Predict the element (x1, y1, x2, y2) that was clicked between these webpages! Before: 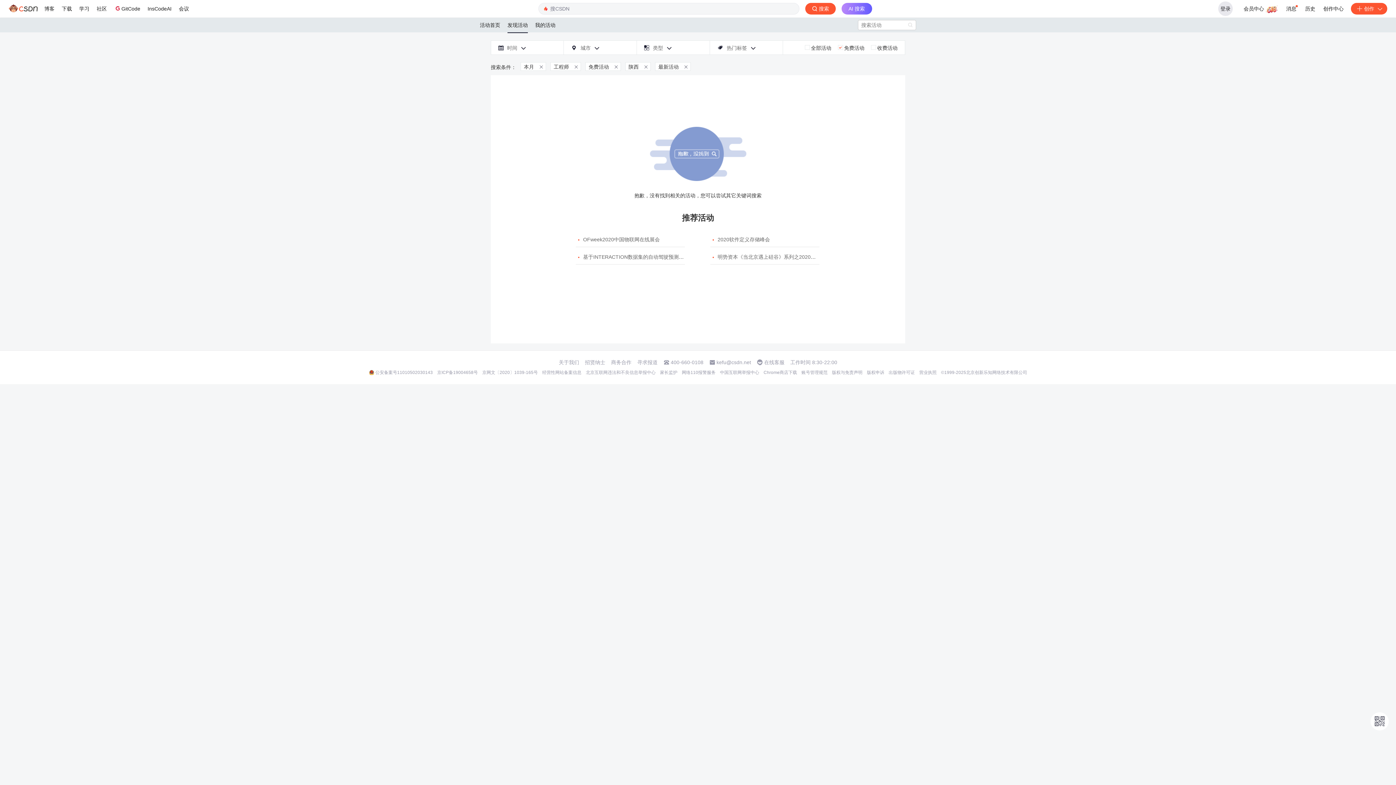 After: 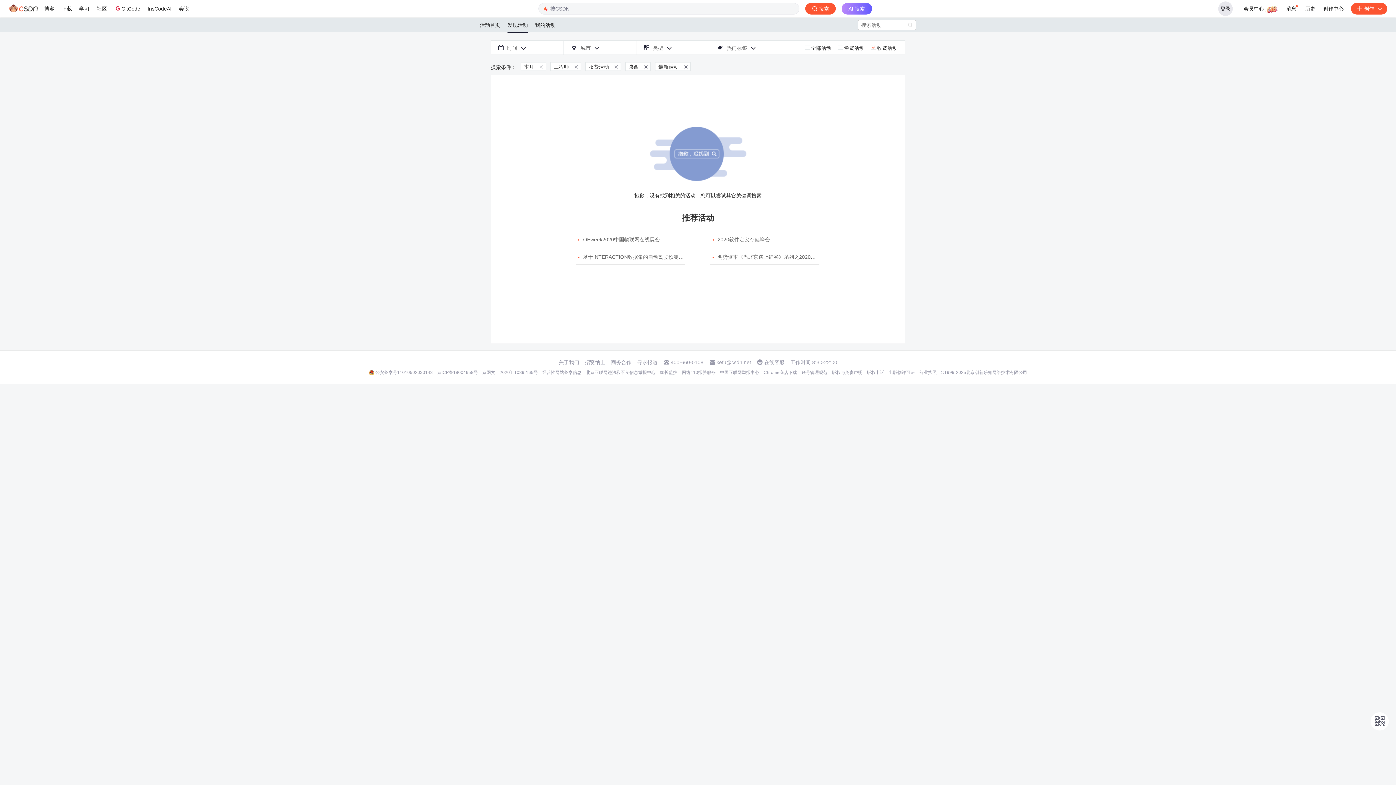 Action: label: 收费活动 bbox: (871, 45, 897, 50)